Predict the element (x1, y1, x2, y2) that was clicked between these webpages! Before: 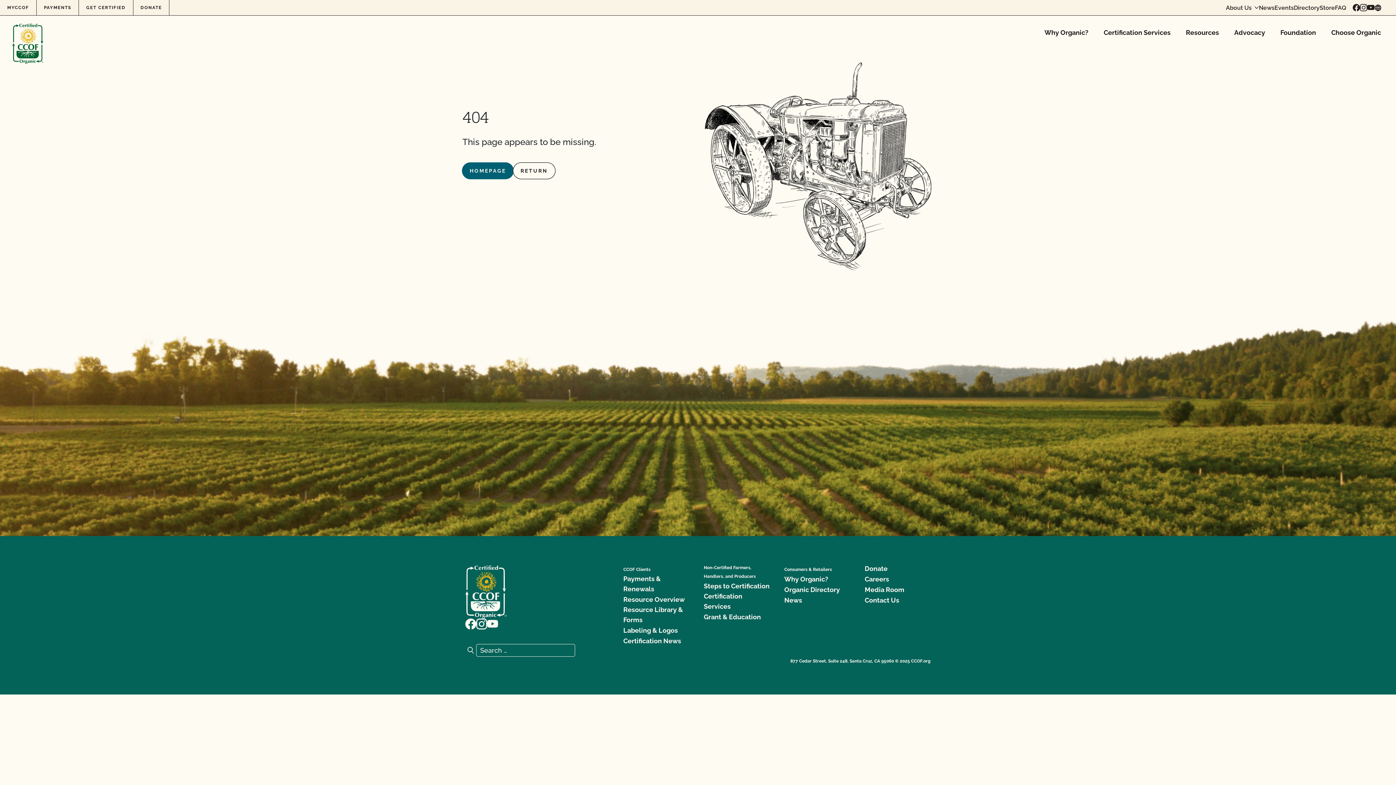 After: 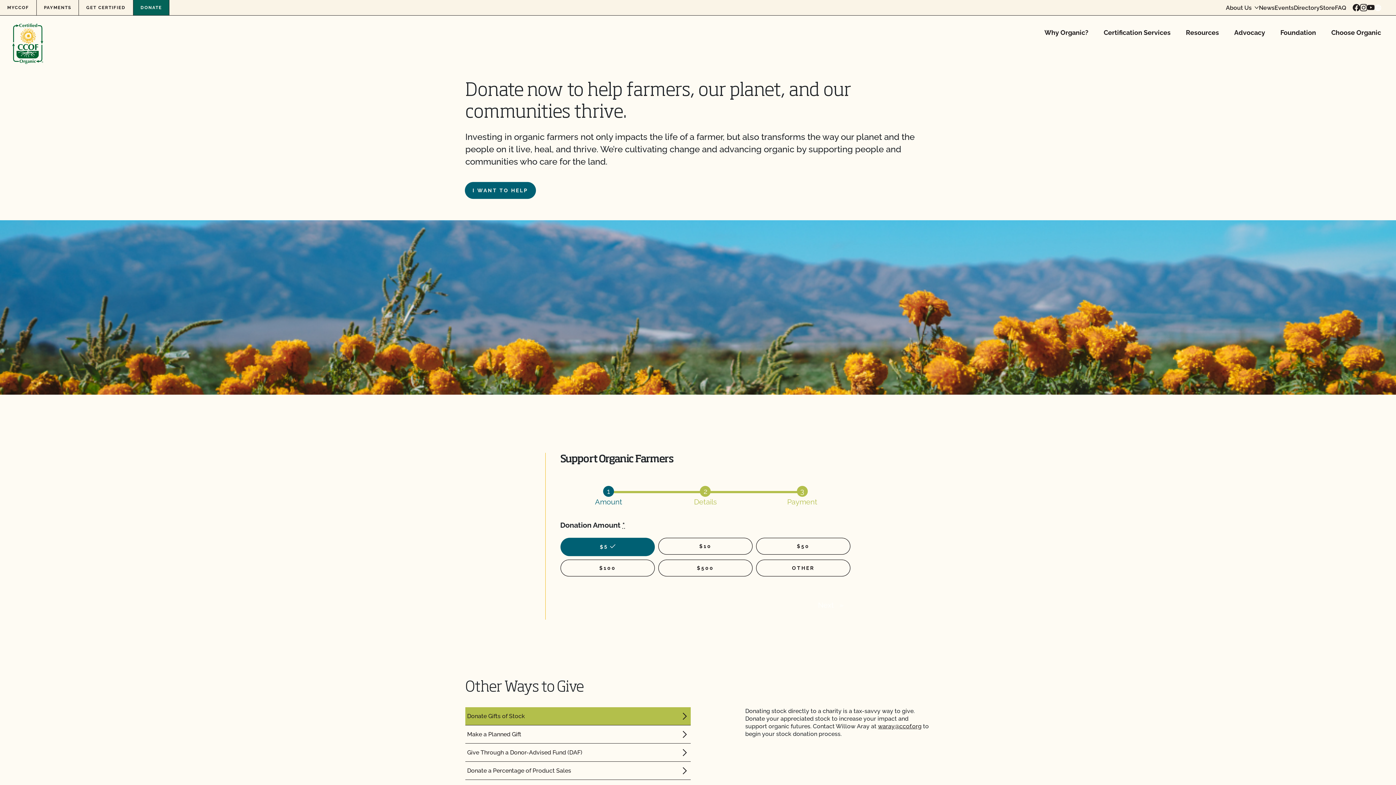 Action: bbox: (133, 0, 169, 15) label: DONATE